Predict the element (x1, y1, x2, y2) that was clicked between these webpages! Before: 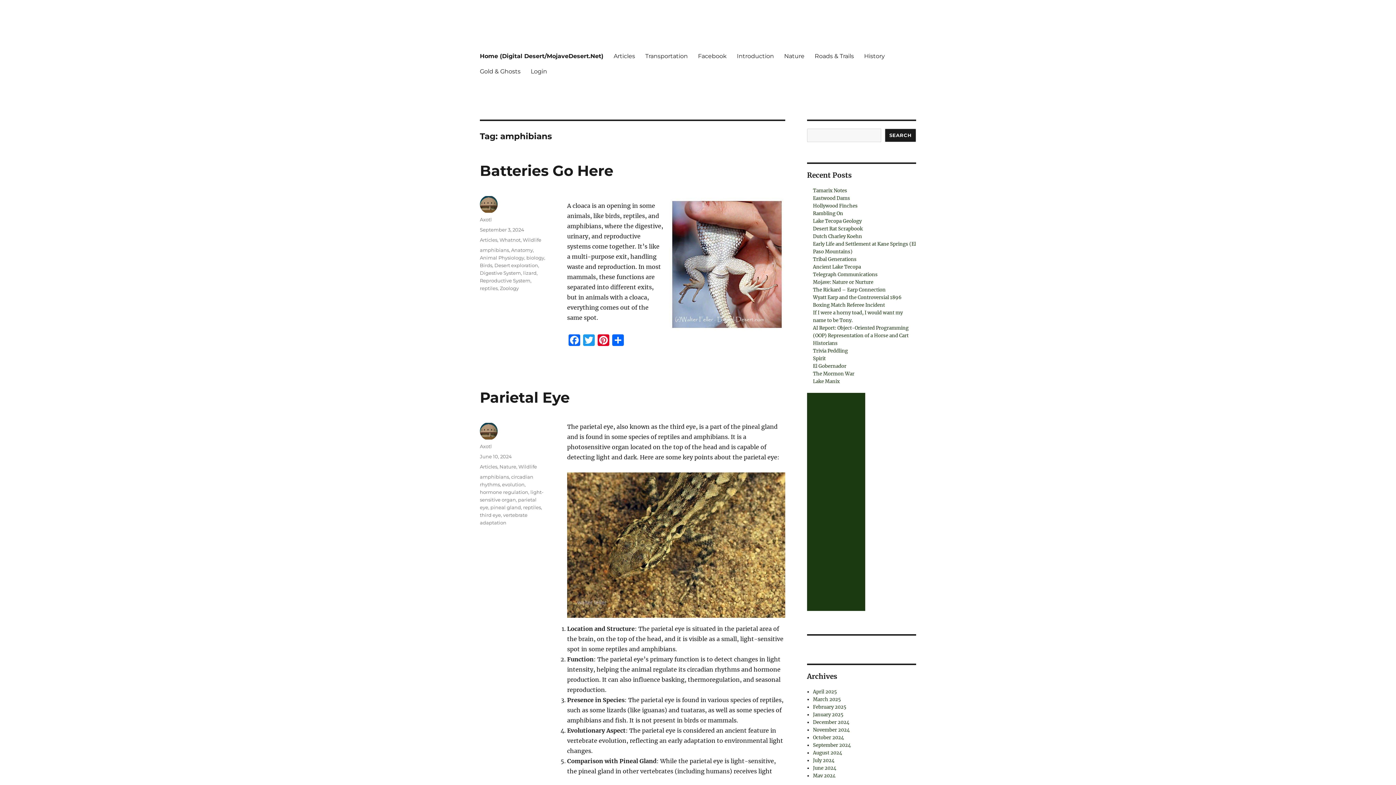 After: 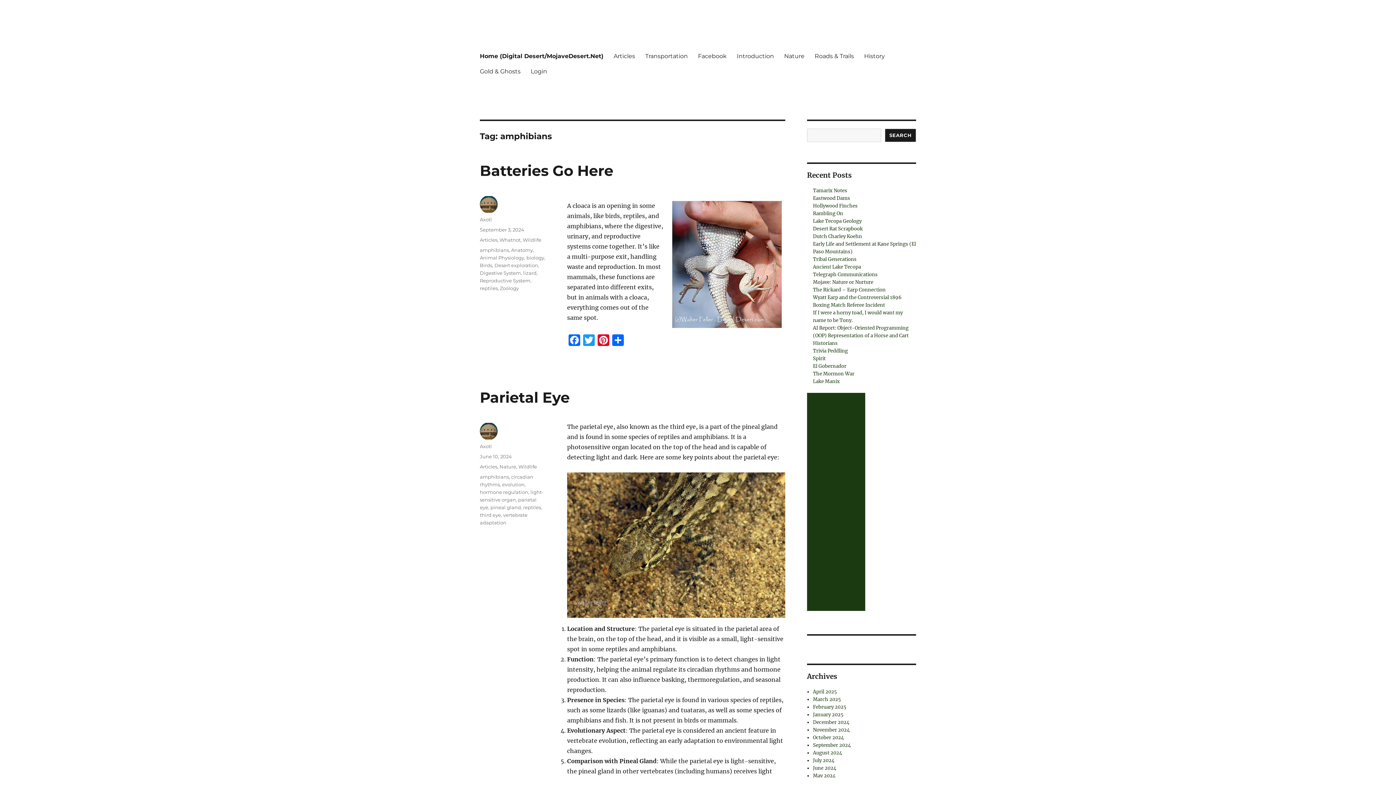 Action: label: amphibians bbox: (480, 474, 509, 480)